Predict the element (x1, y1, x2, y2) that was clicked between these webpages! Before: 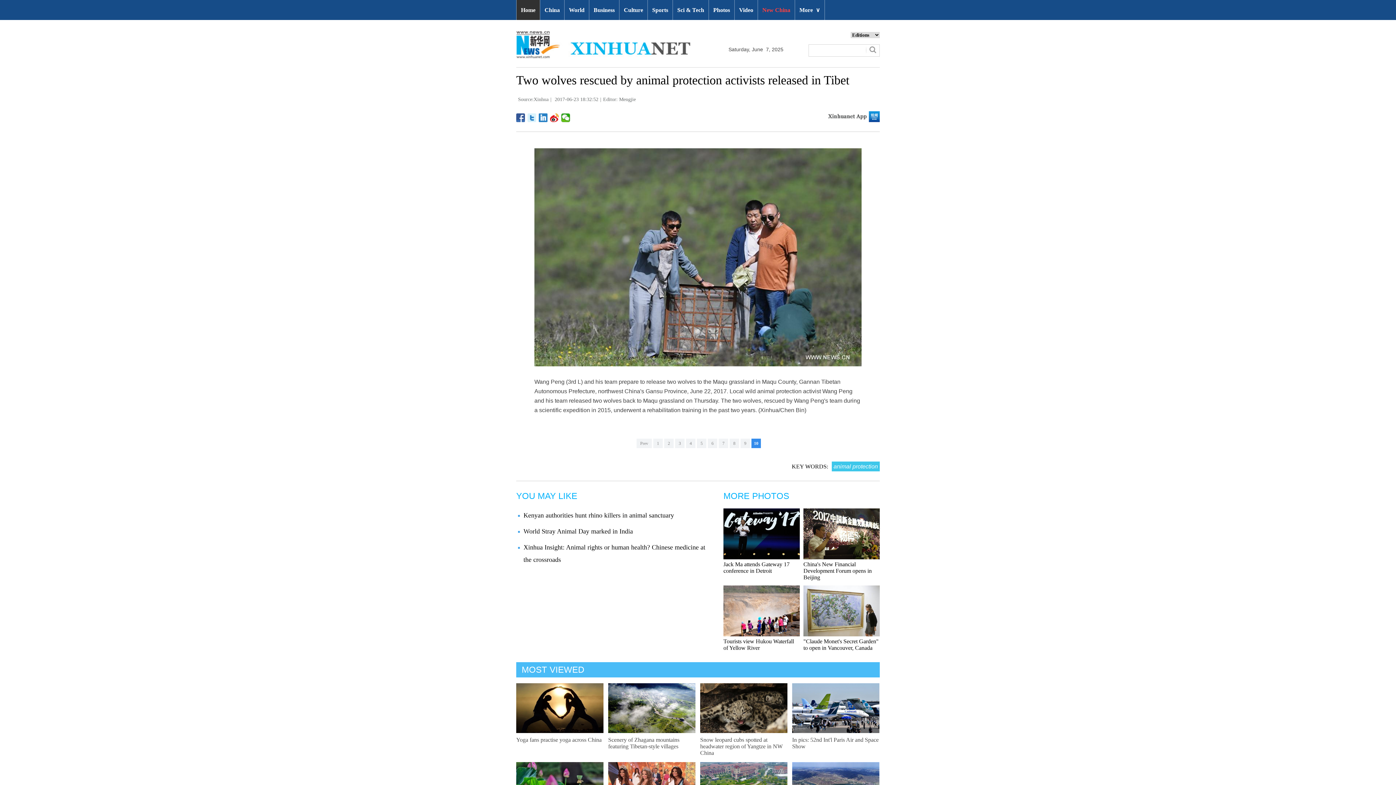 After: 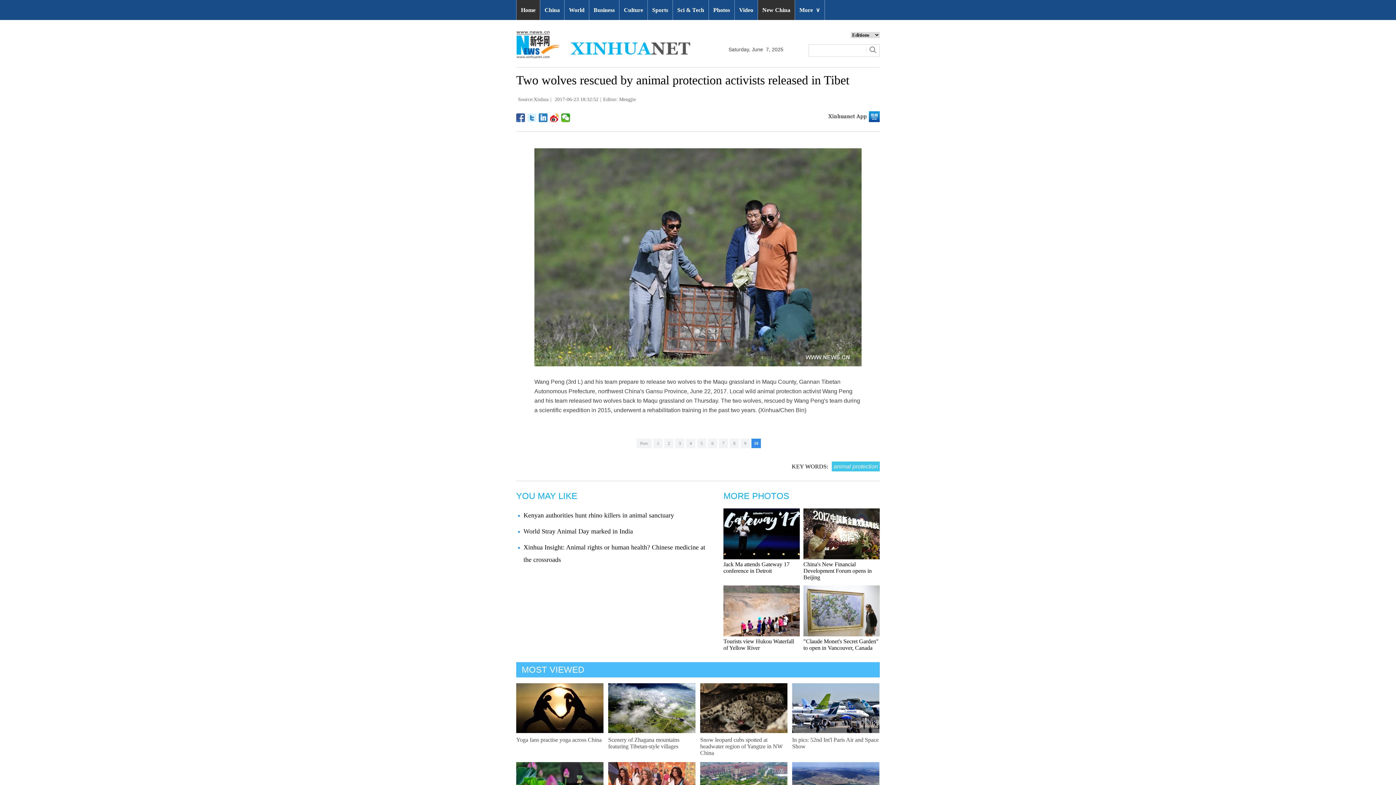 Action: label: New China bbox: (758, 0, 794, 20)